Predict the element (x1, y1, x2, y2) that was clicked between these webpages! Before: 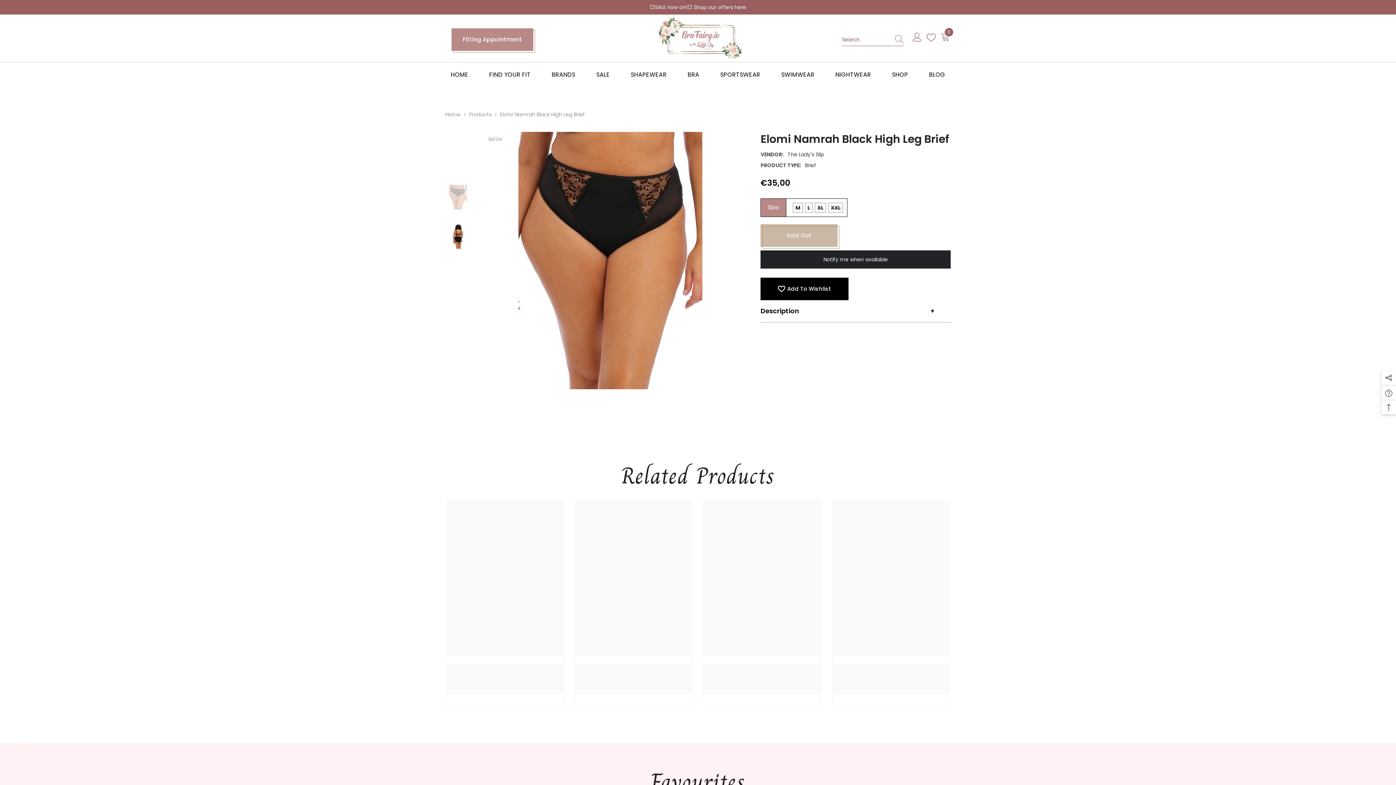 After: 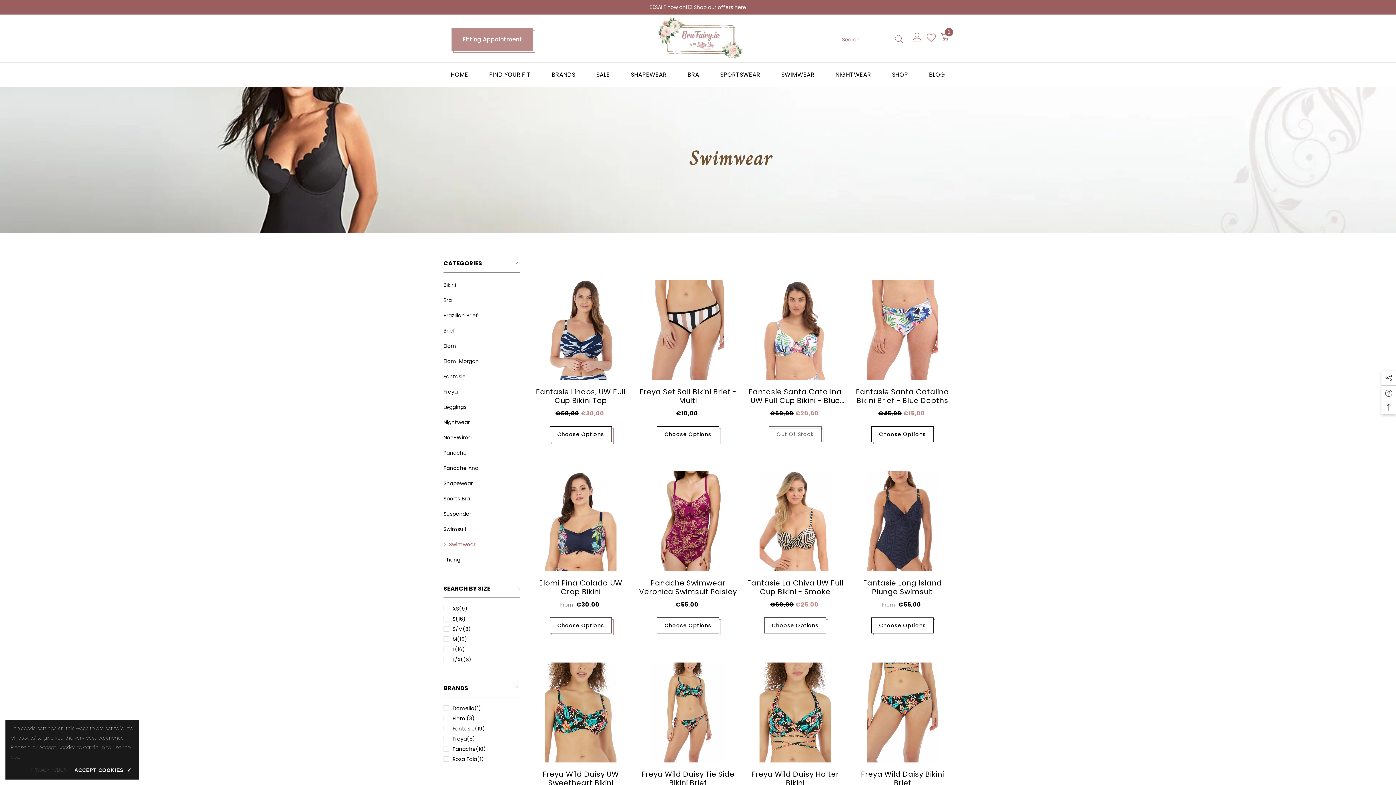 Action: bbox: (773, 71, 823, 87) label: SWIMWEAR